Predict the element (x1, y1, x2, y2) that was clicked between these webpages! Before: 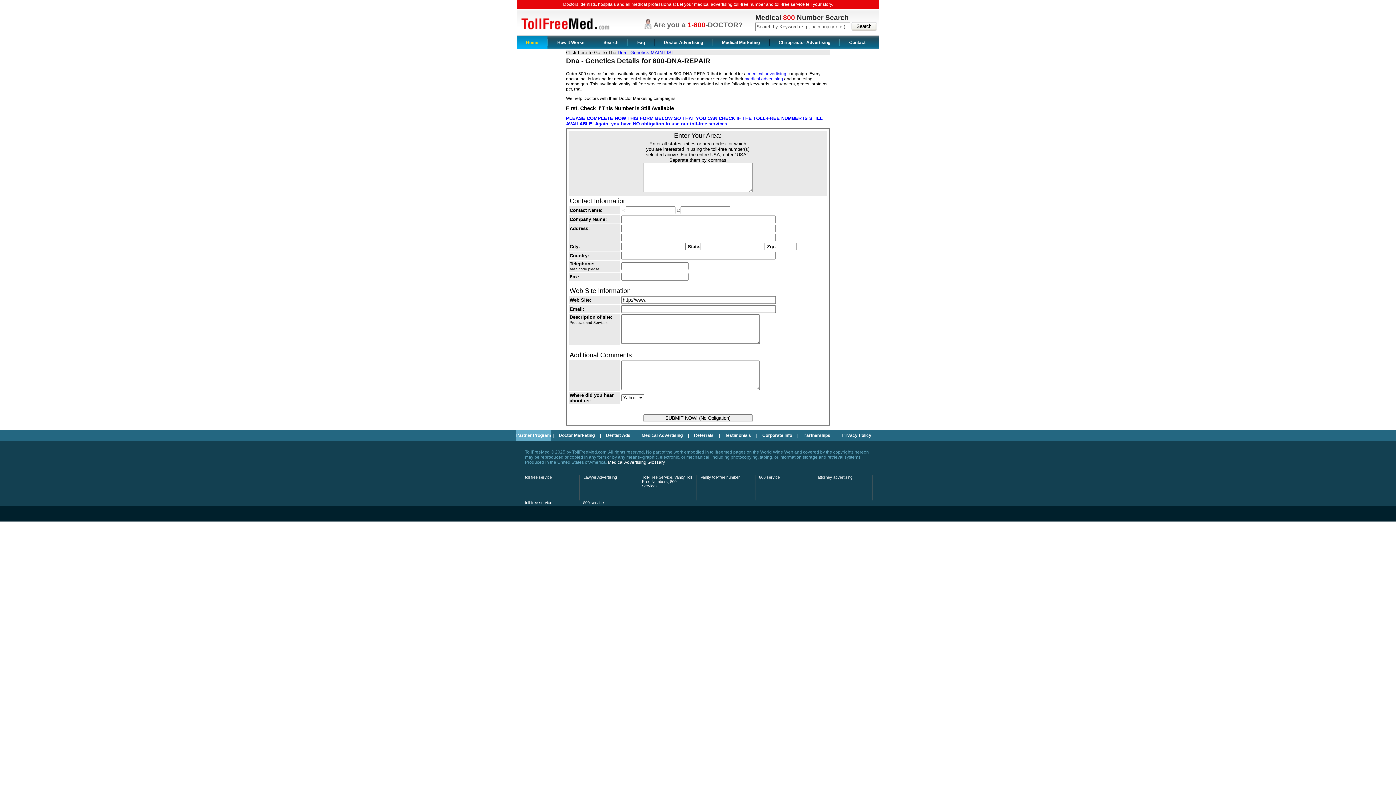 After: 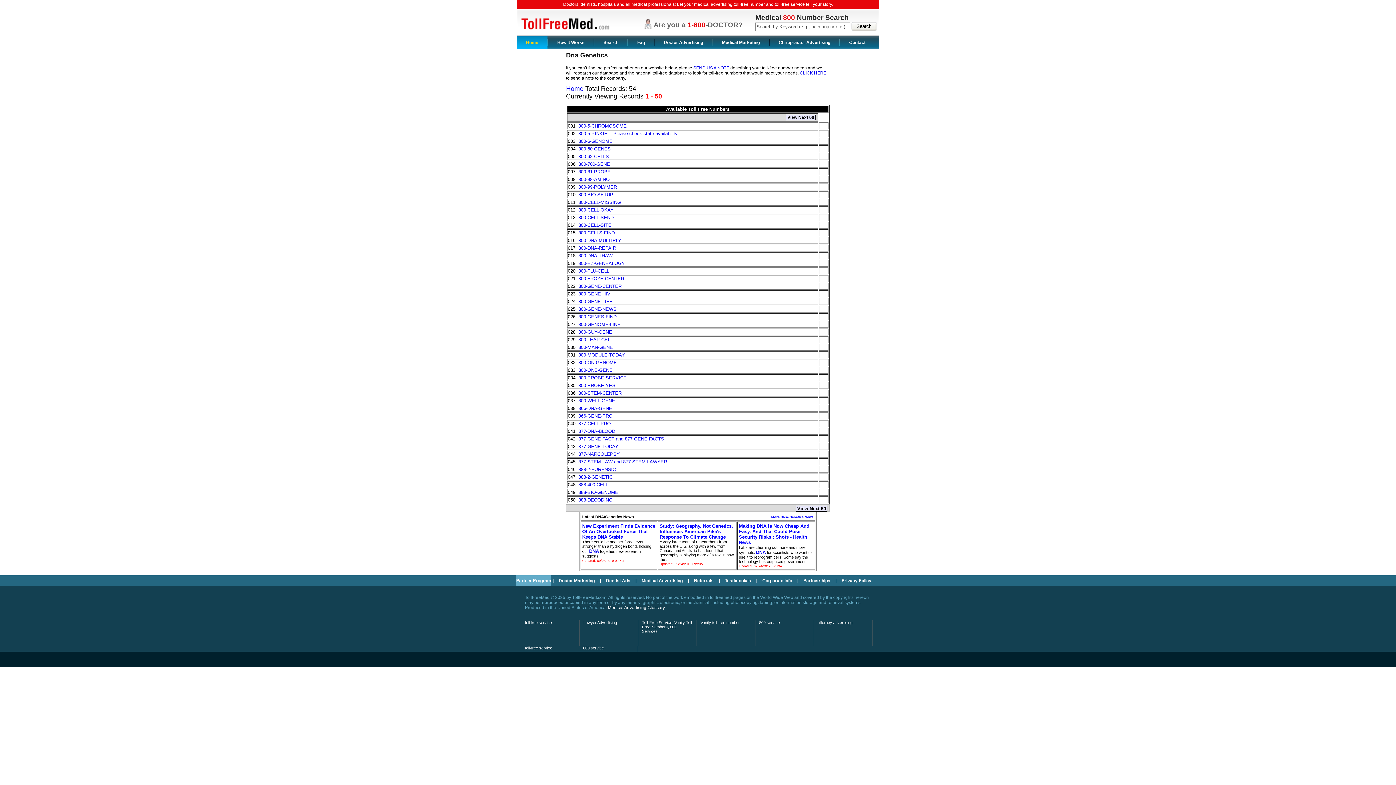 Action: bbox: (617, 49, 674, 55) label: Dna - Genetics MAIN LIST